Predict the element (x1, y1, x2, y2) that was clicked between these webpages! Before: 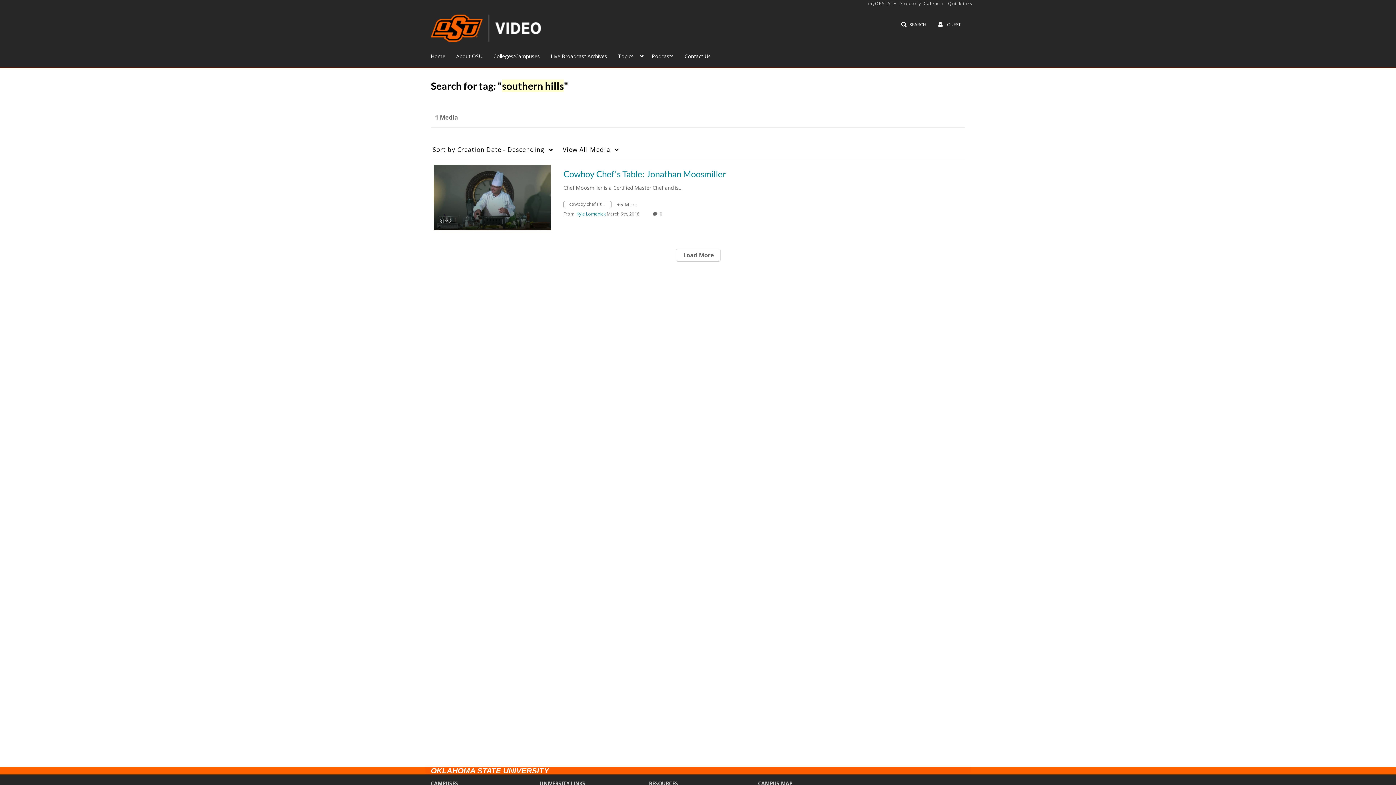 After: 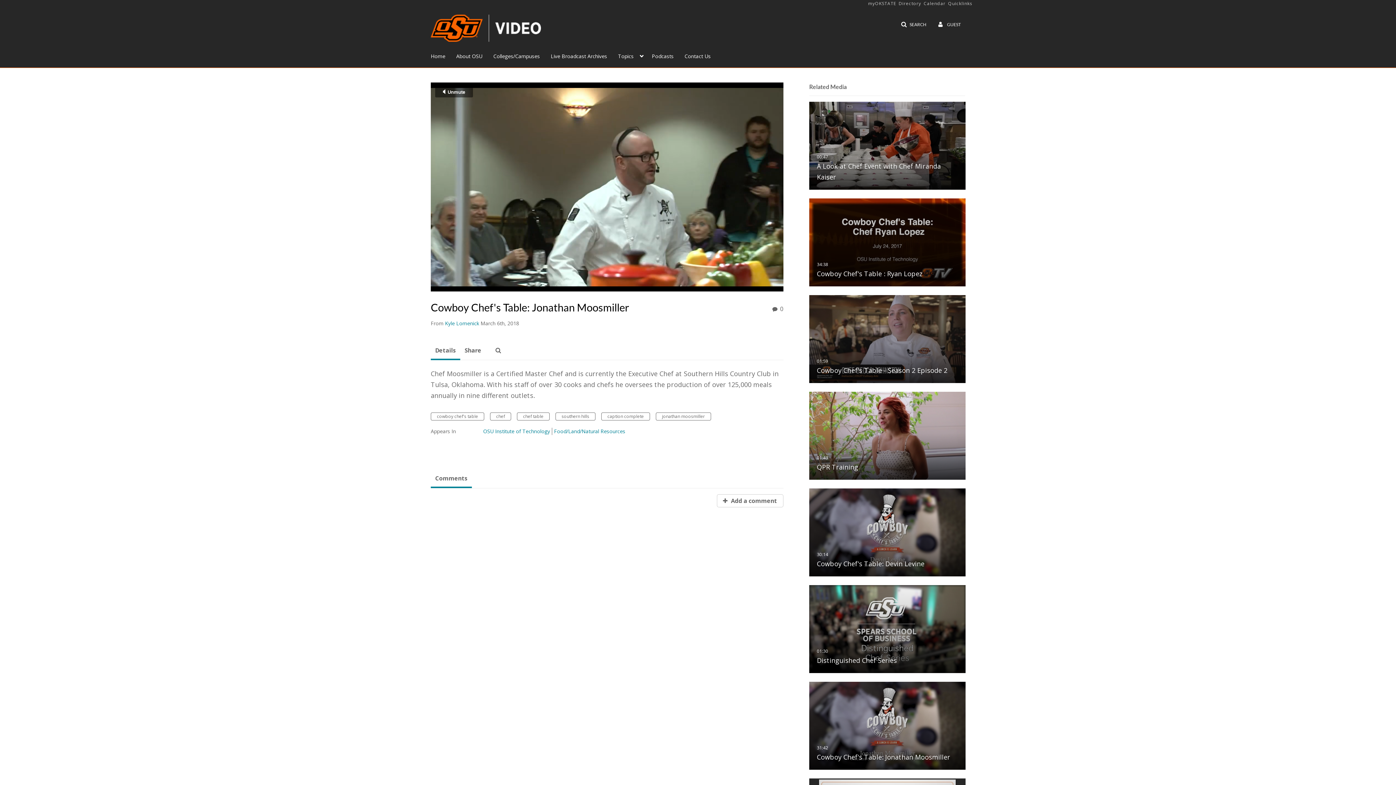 Action: label: Cowboy Chef's Table: Jonathan Moosmiller

31:42
duration 31 minutes 42 seconds bbox: (433, 193, 550, 200)